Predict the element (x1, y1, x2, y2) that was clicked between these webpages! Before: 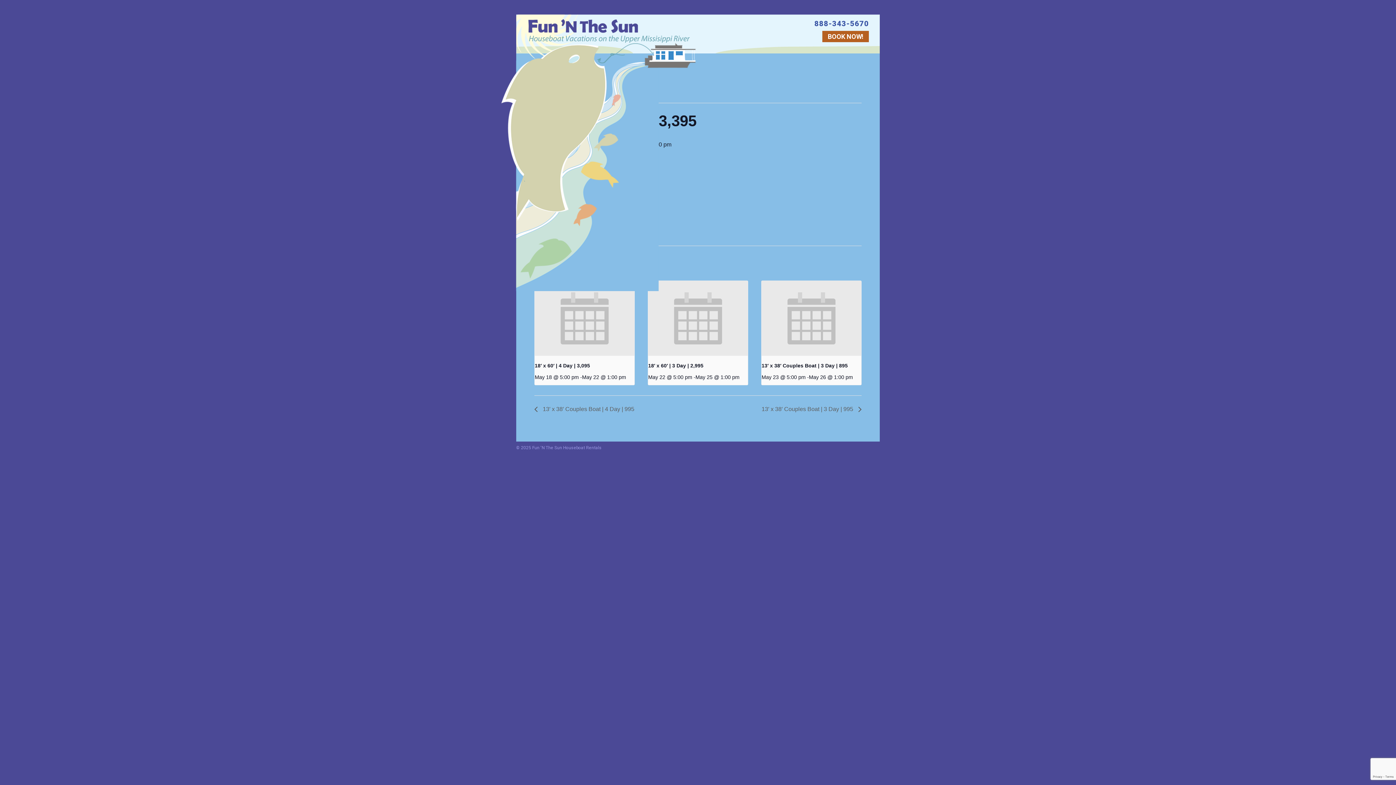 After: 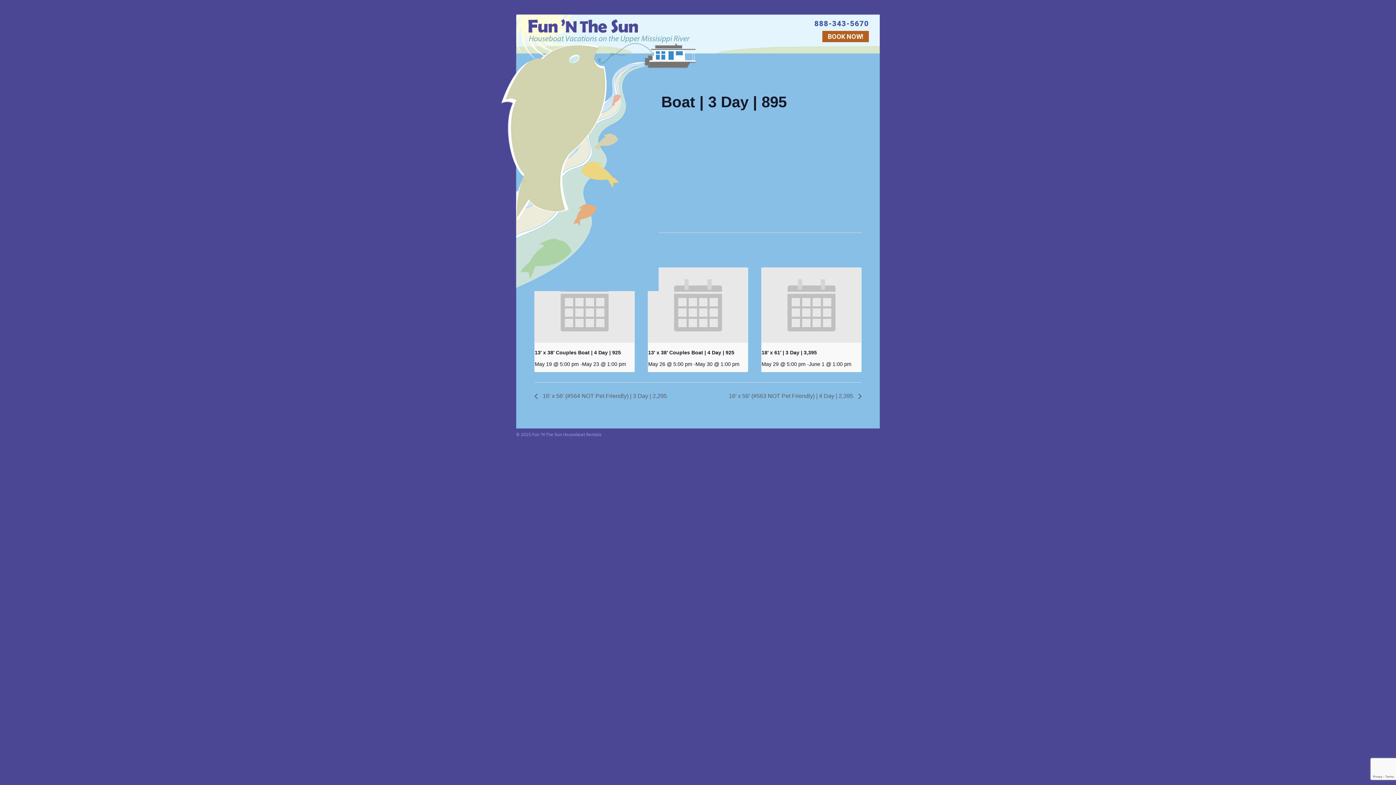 Action: bbox: (761, 281, 861, 355)